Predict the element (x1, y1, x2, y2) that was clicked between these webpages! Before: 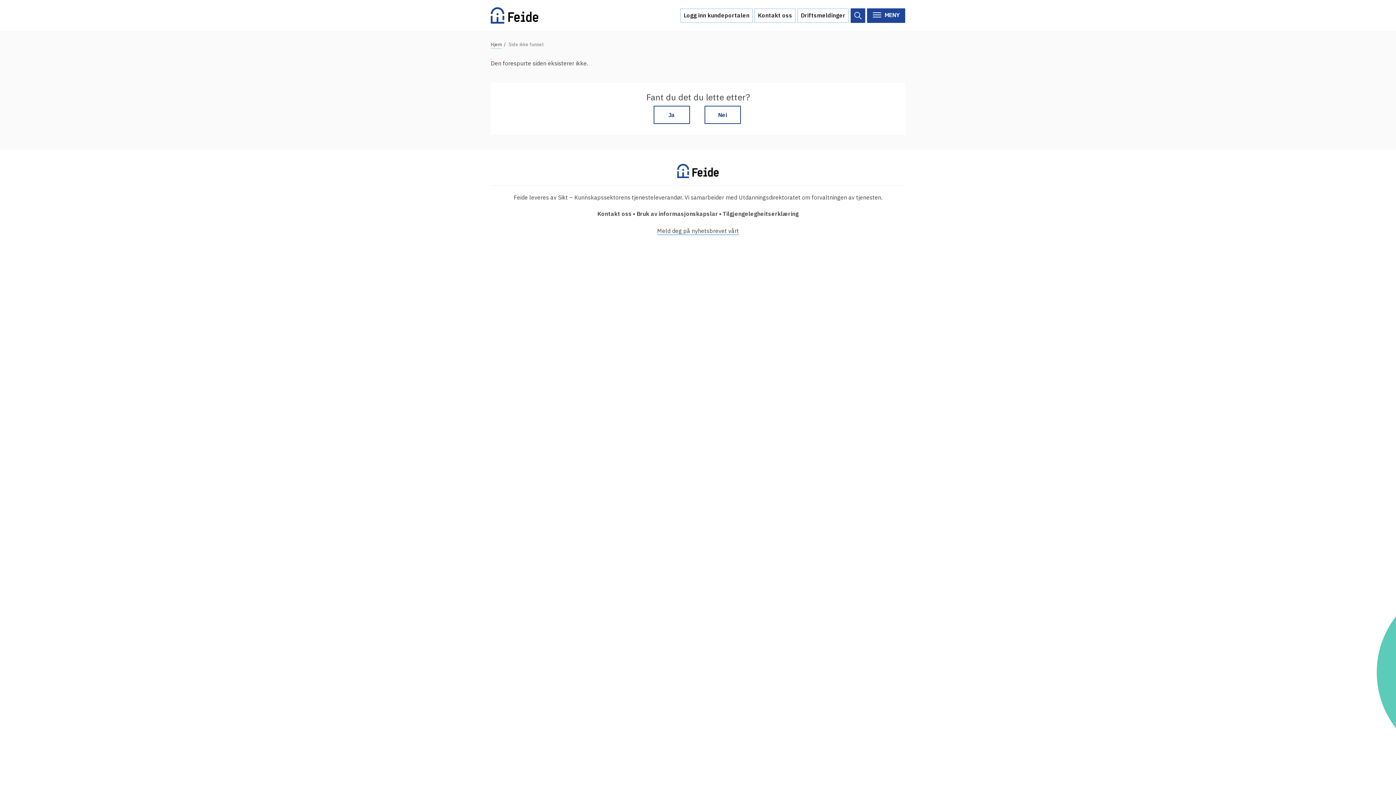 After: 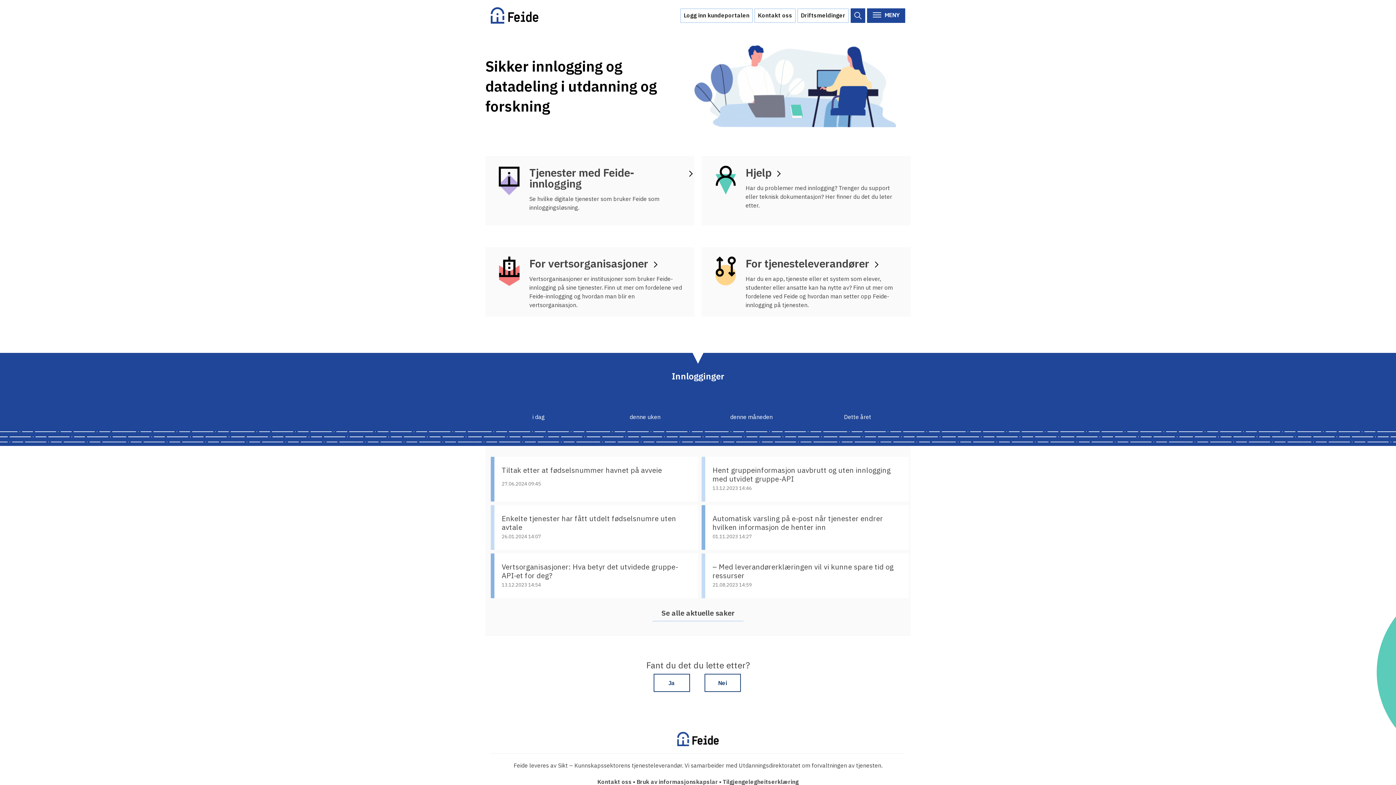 Action: bbox: (490, 40, 502, 48) label: Hjem